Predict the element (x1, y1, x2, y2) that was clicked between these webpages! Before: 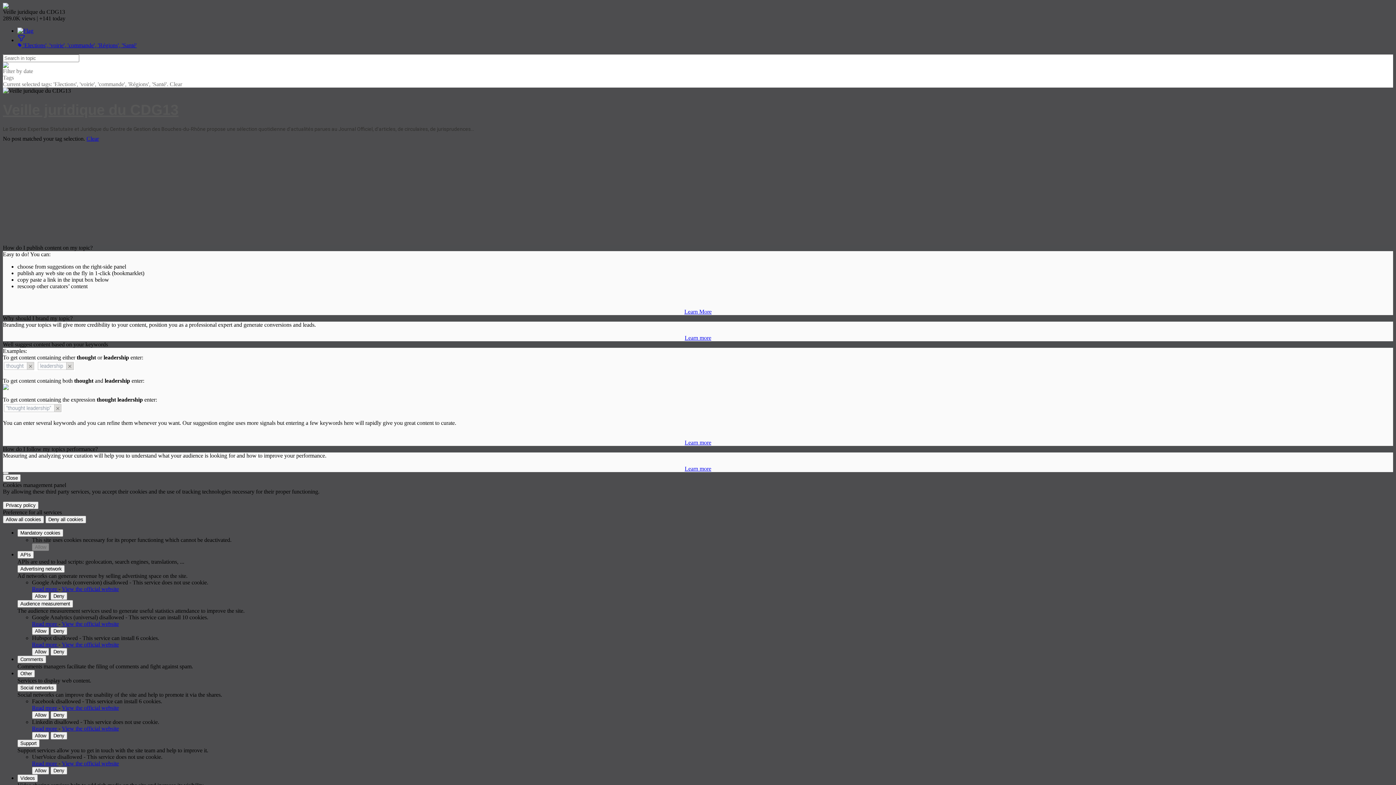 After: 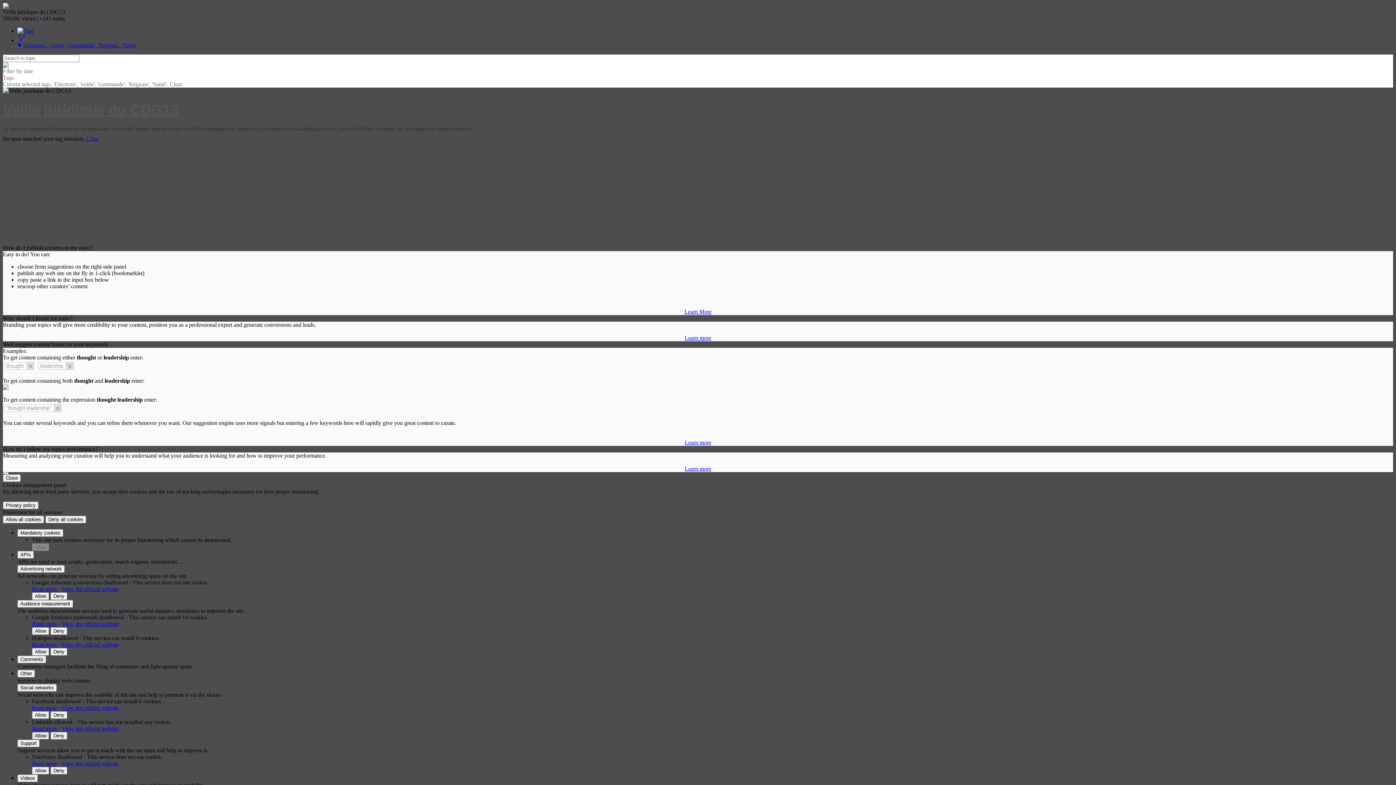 Action: bbox: (32, 732, 49, 739) label: Allow Linkedin